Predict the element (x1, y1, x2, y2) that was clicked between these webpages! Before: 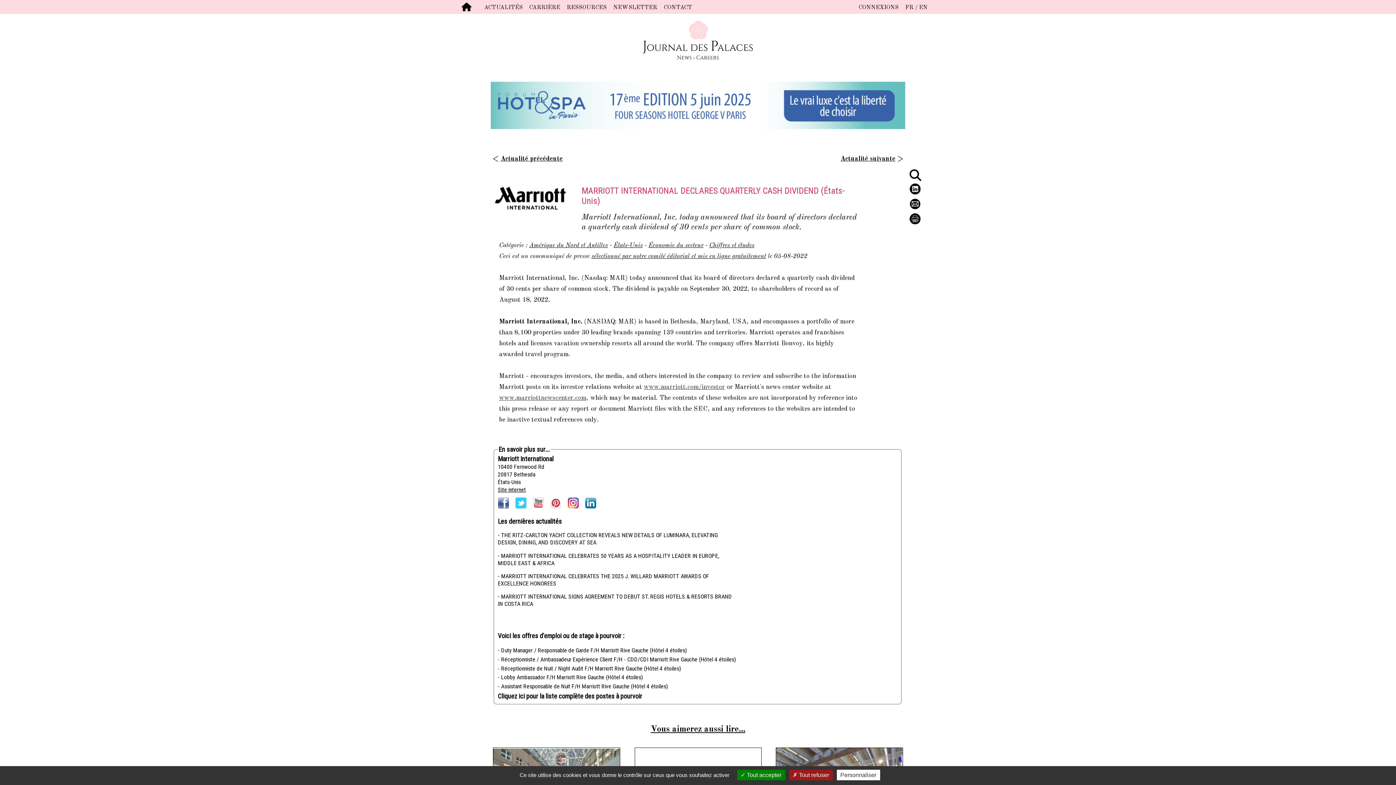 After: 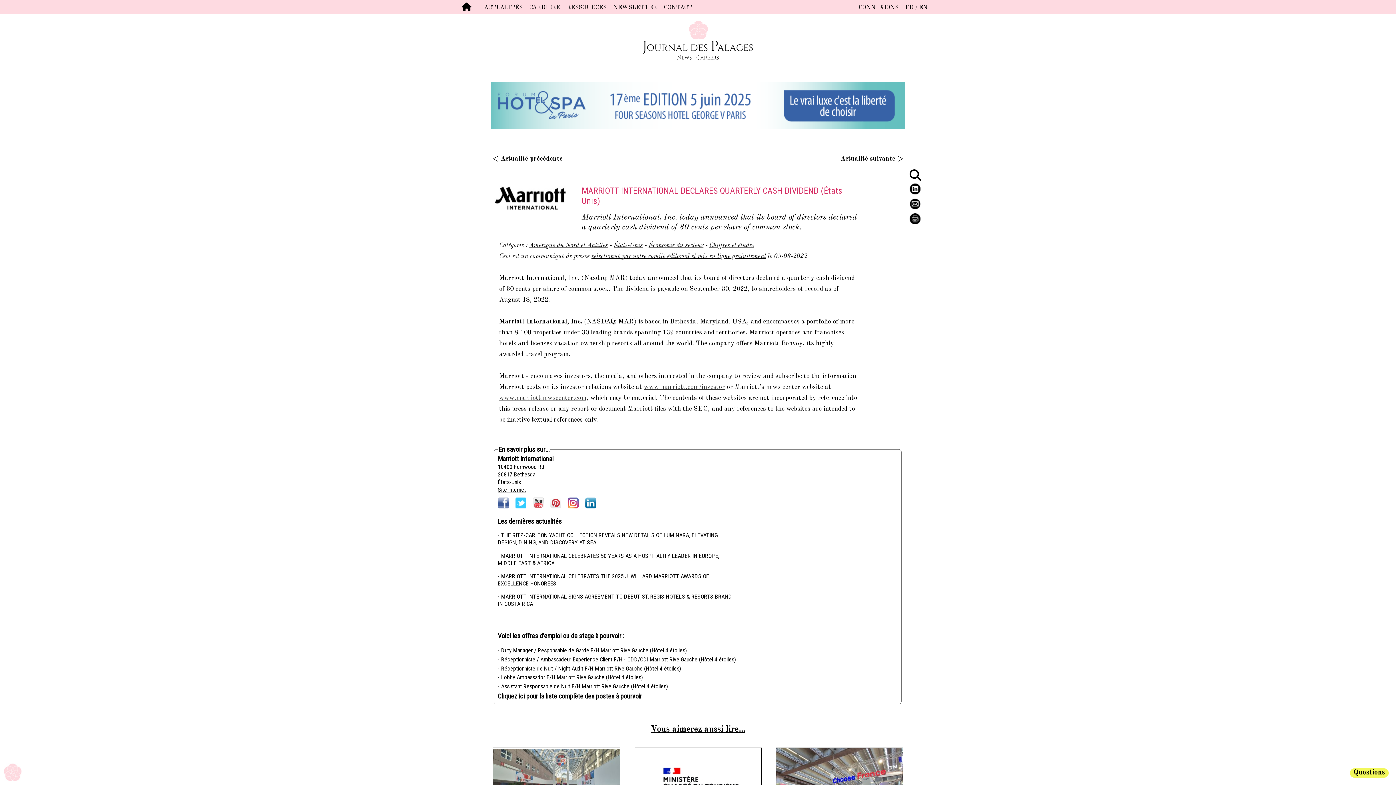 Action: bbox: (737, 770, 785, 780) label:  Tout accepter